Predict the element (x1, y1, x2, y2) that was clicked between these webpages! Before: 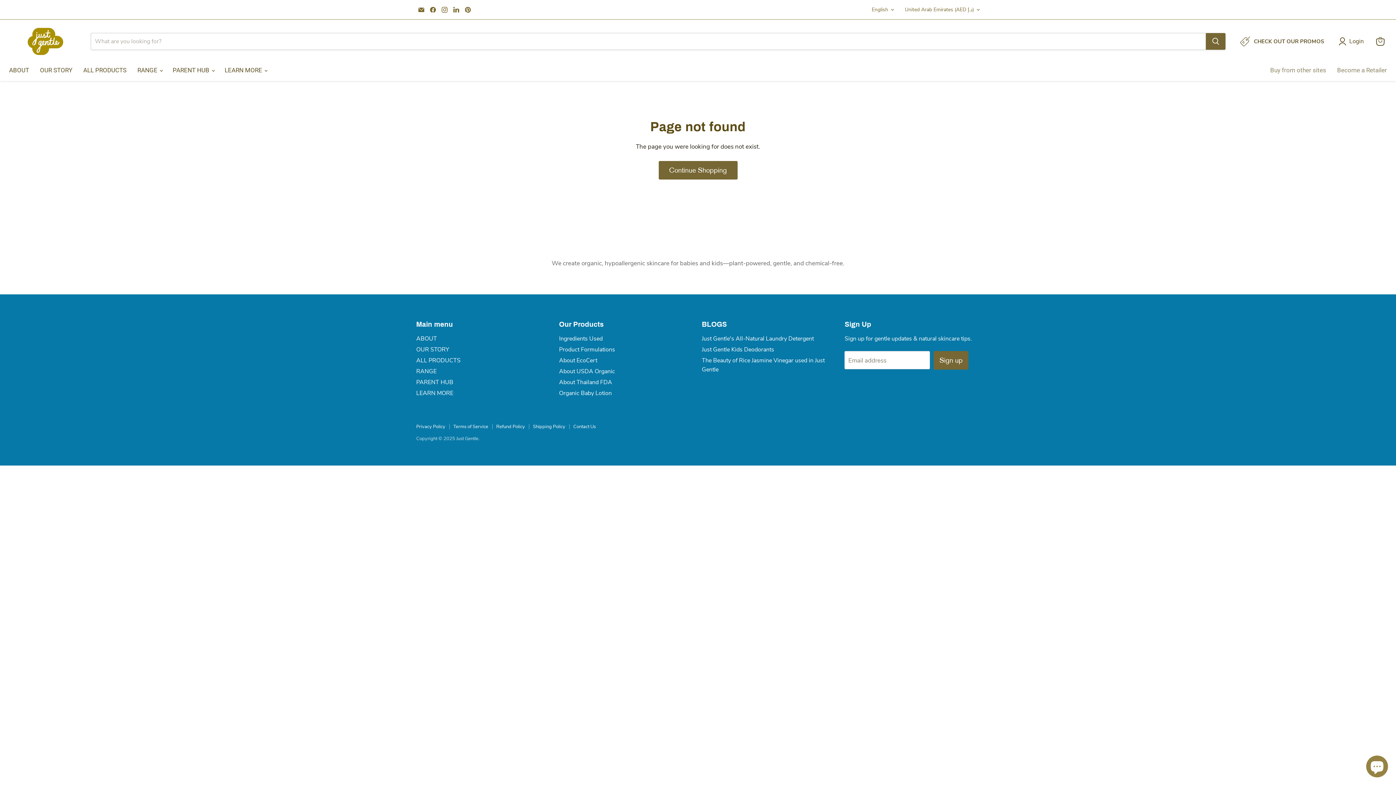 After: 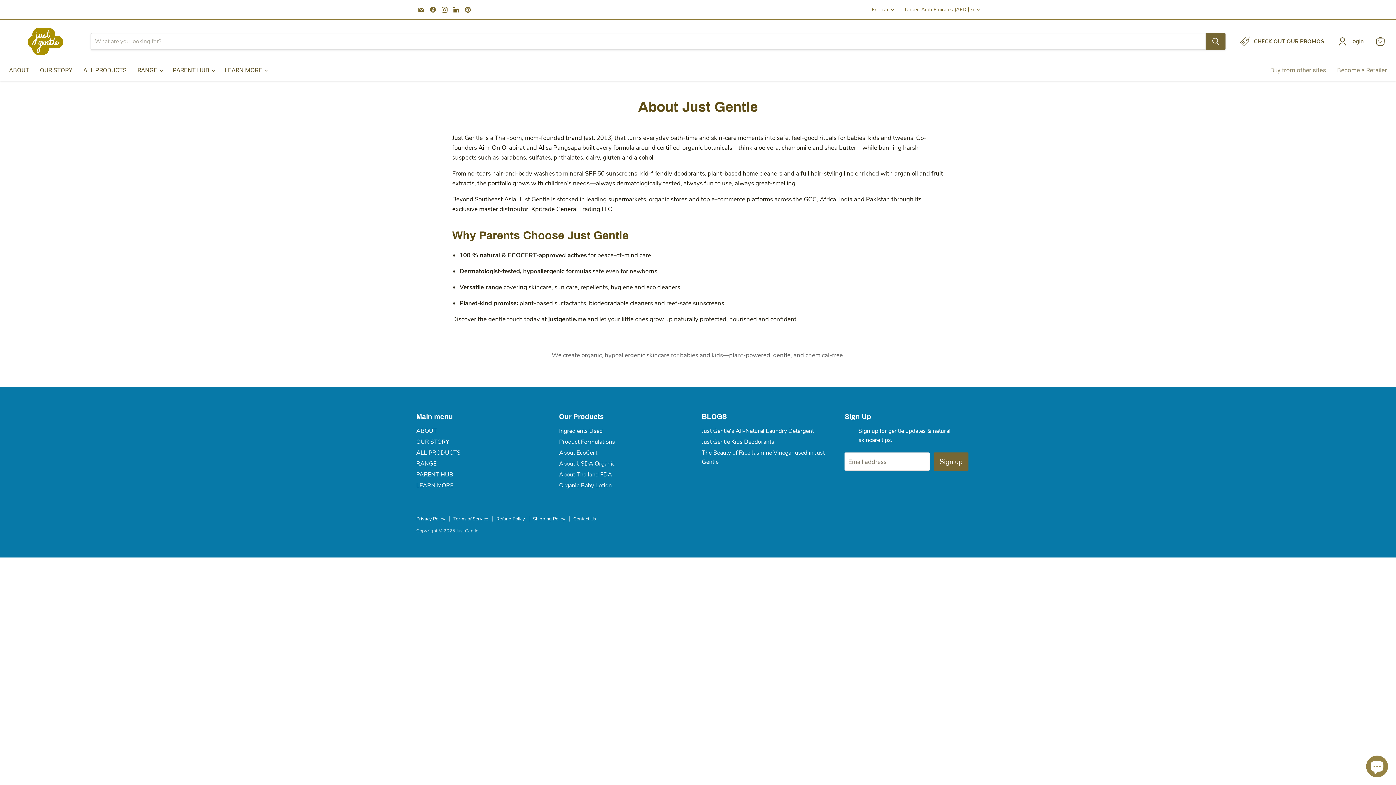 Action: bbox: (416, 334, 437, 342) label: ABOUT